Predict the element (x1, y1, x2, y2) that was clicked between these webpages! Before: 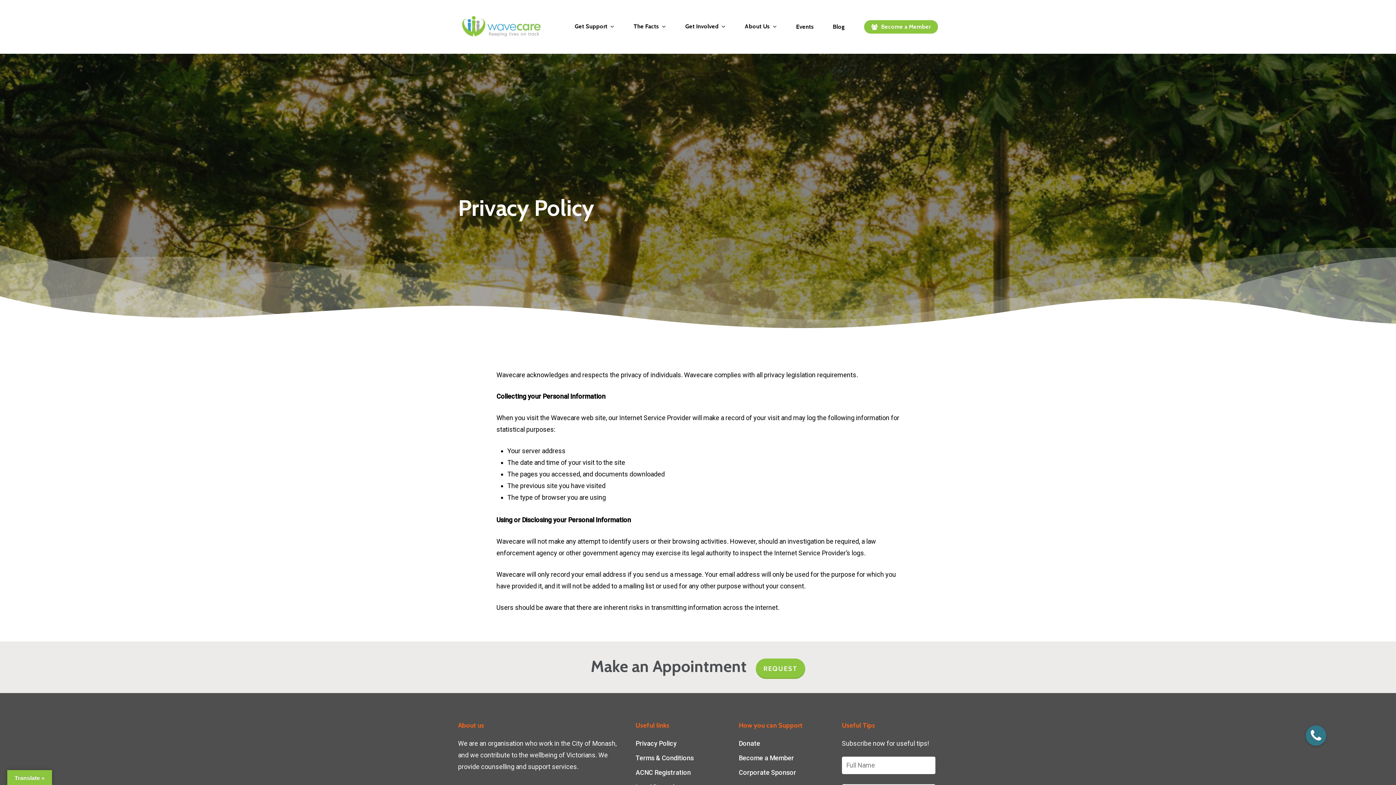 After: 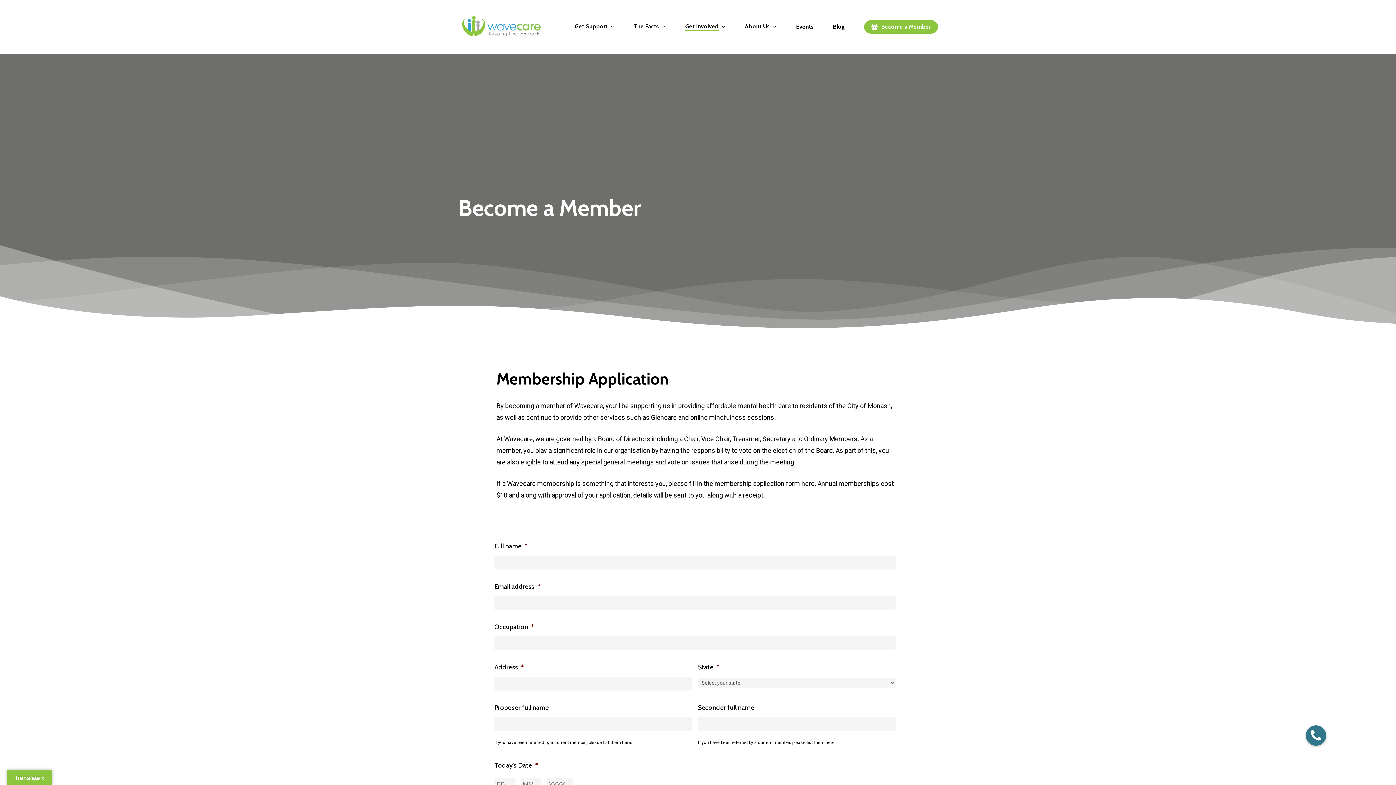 Action: bbox: (738, 754, 794, 762) label: Become a Member